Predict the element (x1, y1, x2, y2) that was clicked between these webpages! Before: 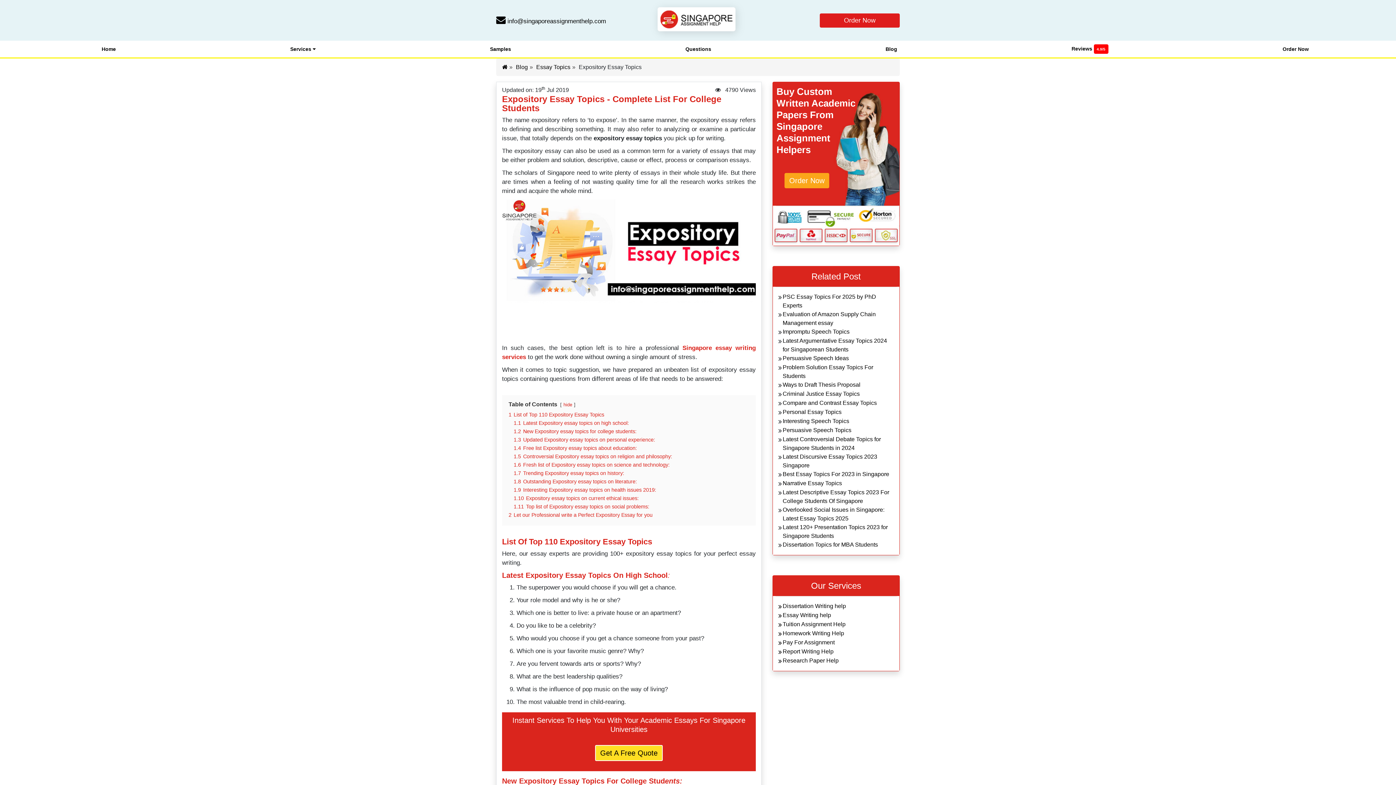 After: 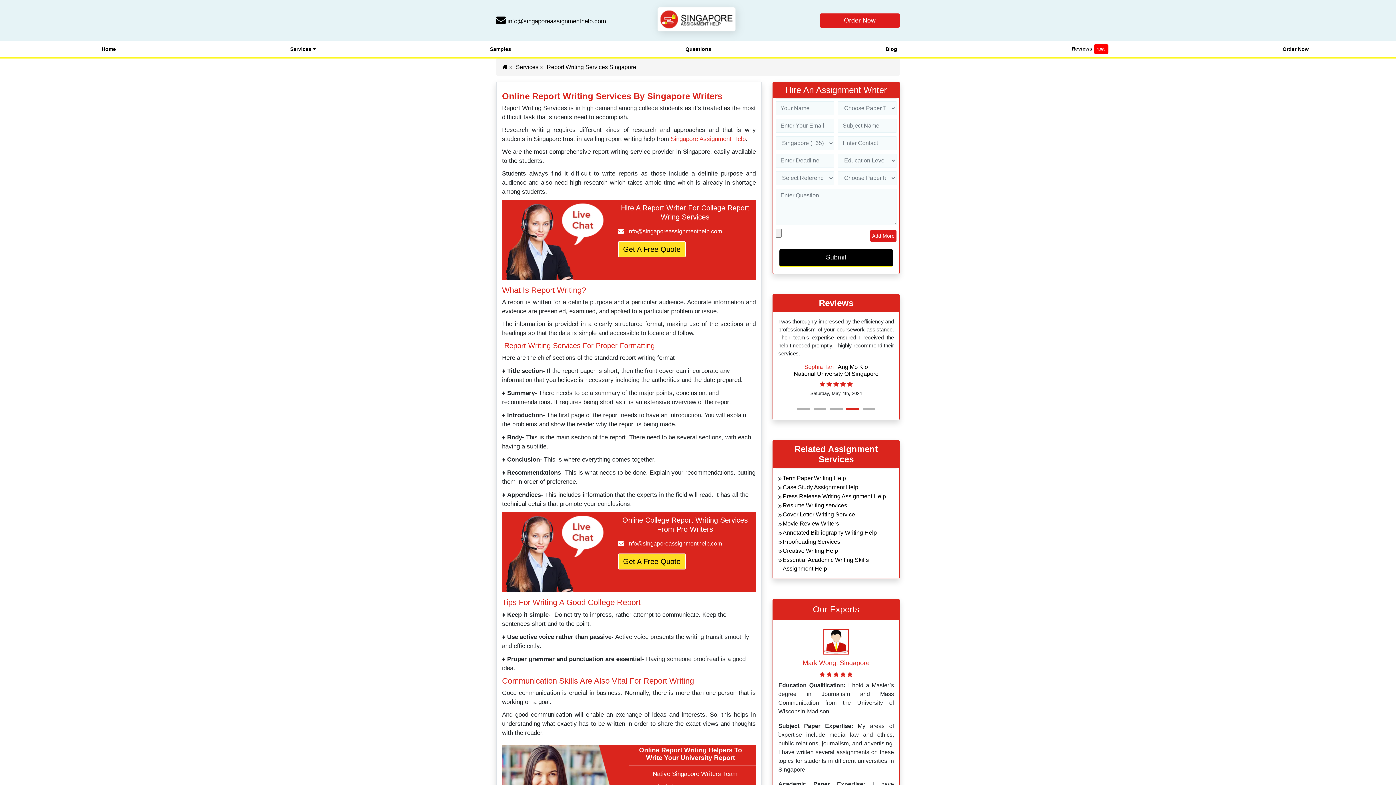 Action: label: Report Writing Help bbox: (778, 647, 894, 656)